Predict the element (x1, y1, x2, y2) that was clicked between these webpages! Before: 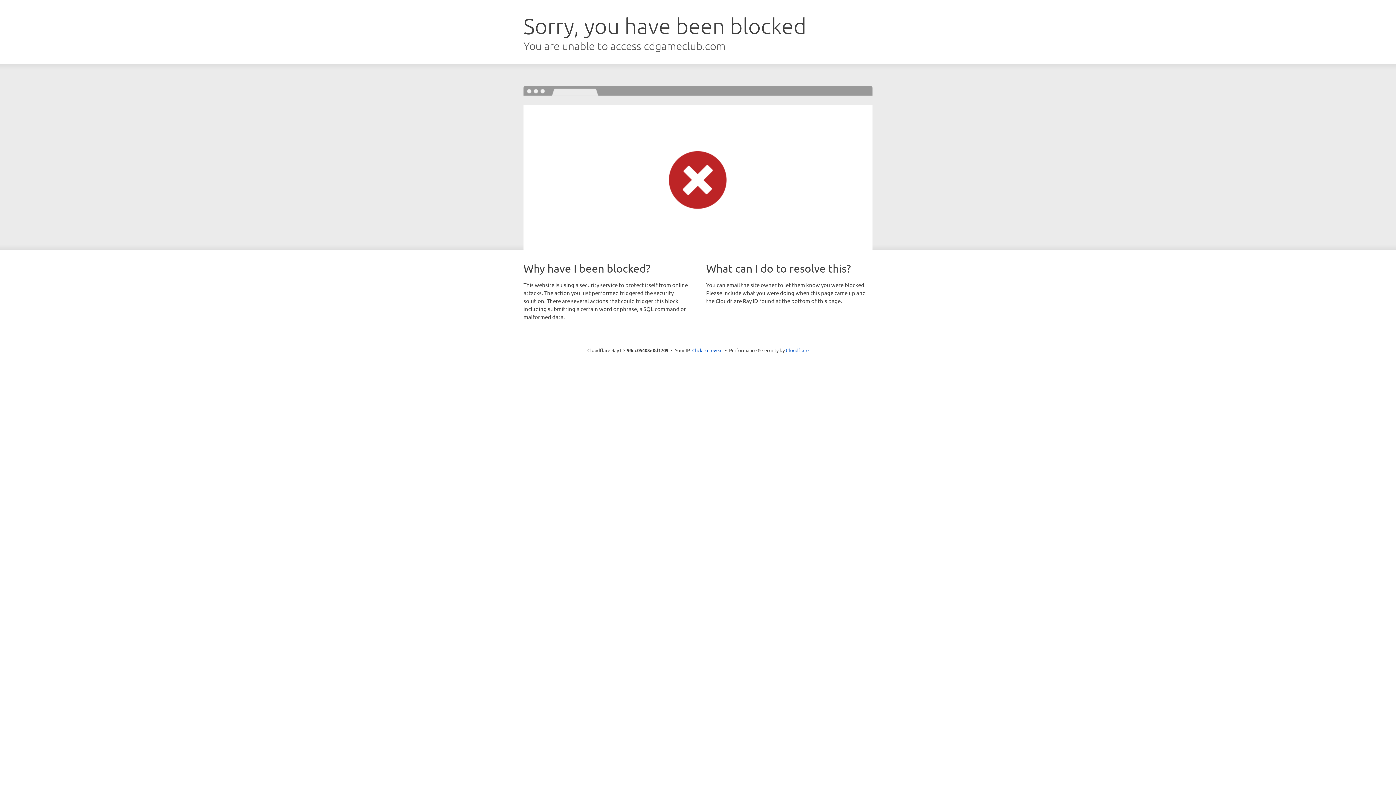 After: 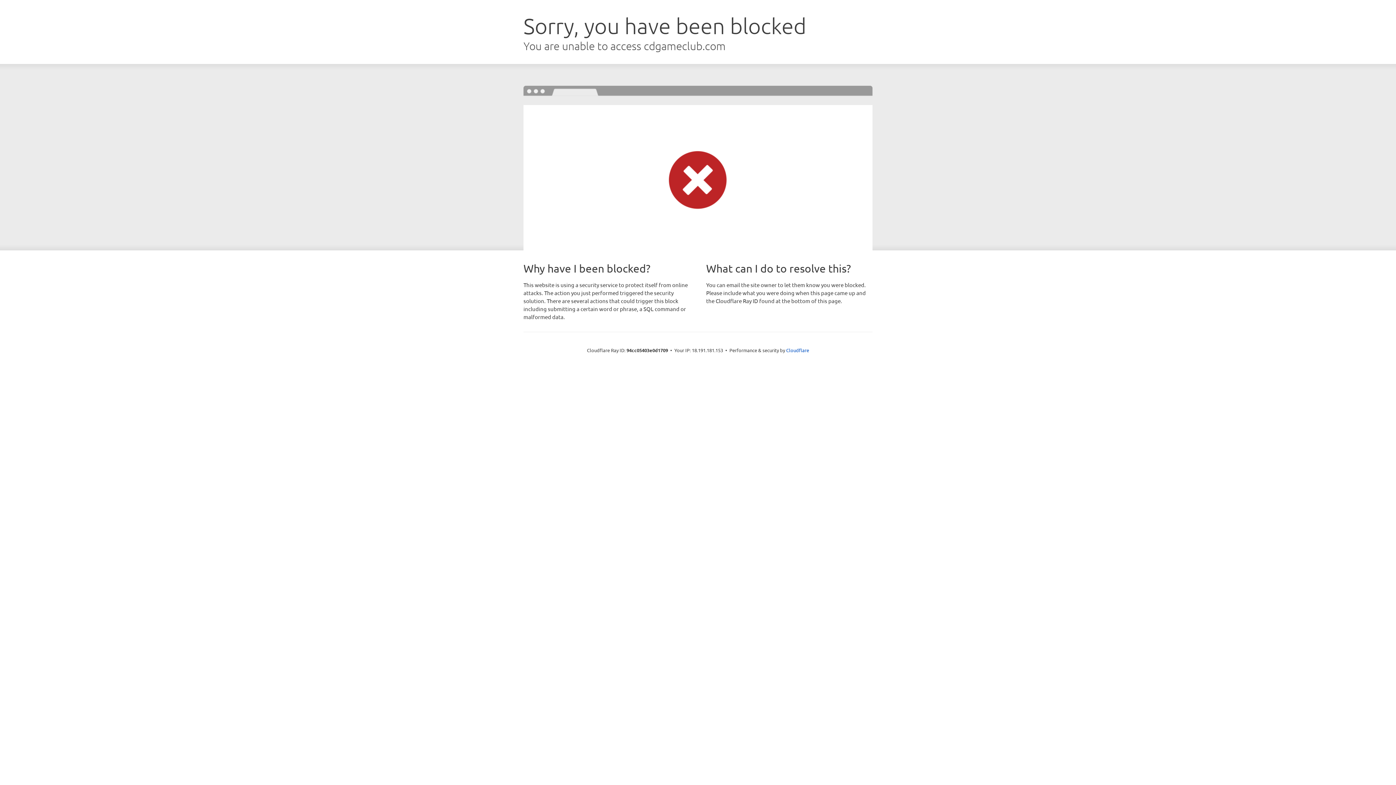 Action: label: Click to reveal bbox: (692, 346, 722, 353)